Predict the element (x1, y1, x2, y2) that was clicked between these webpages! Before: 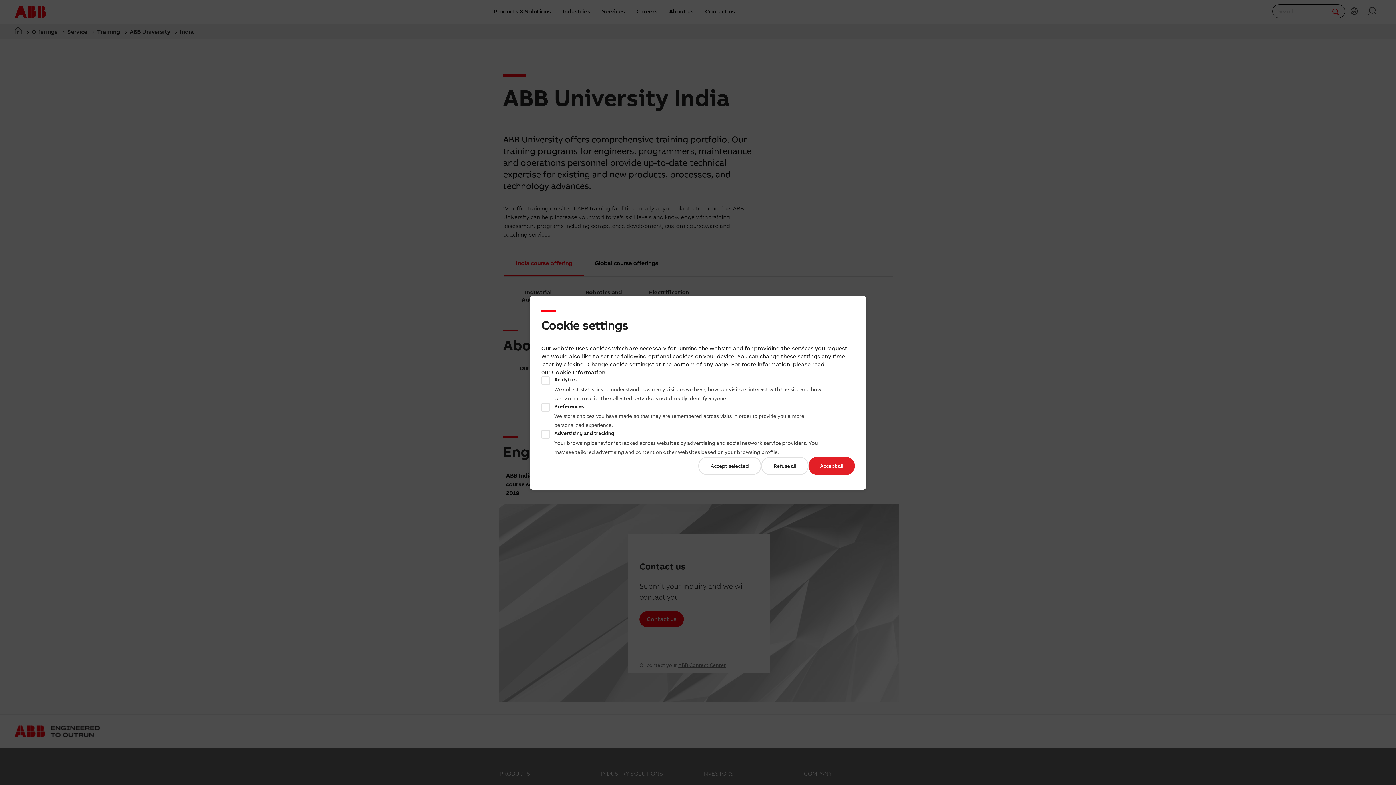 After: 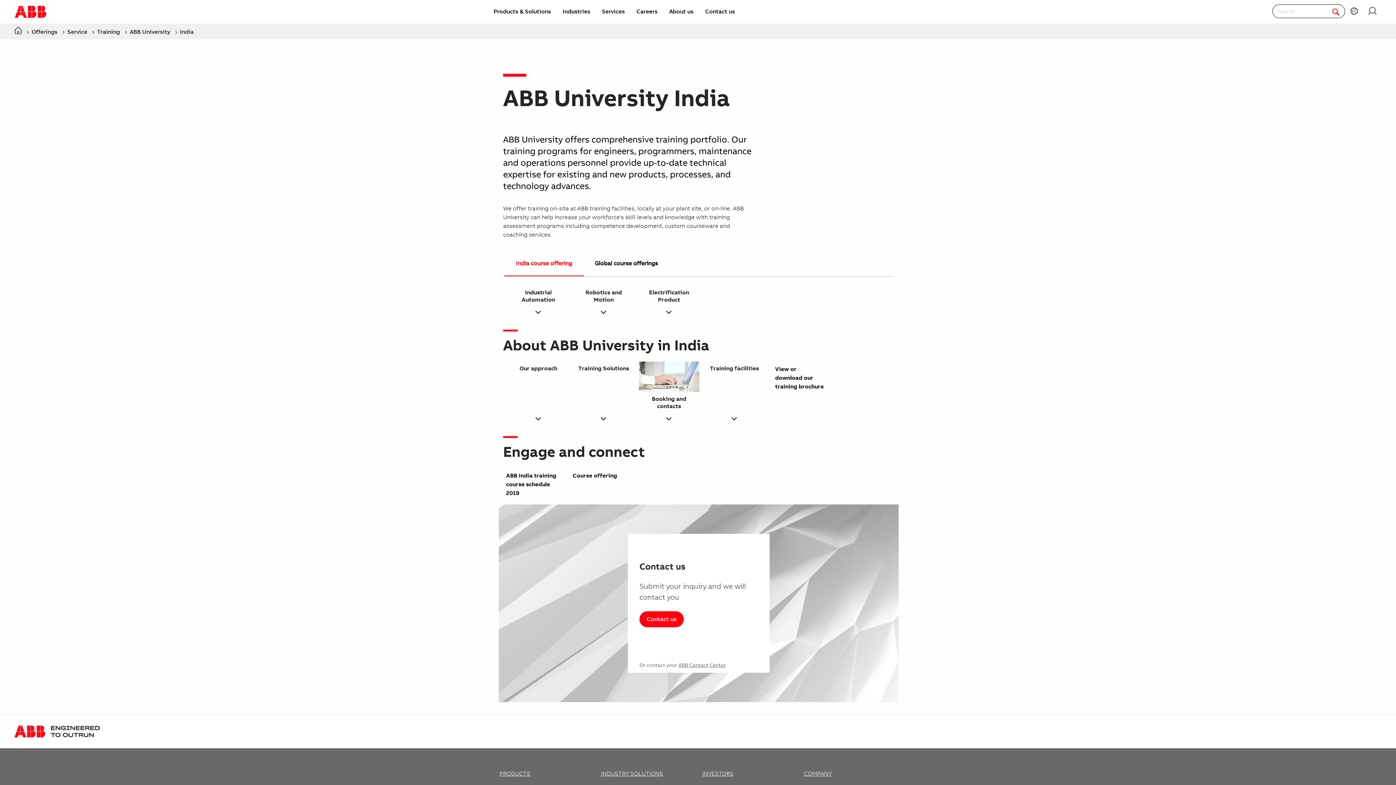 Action: bbox: (761, 456, 808, 475) label: Refuse all